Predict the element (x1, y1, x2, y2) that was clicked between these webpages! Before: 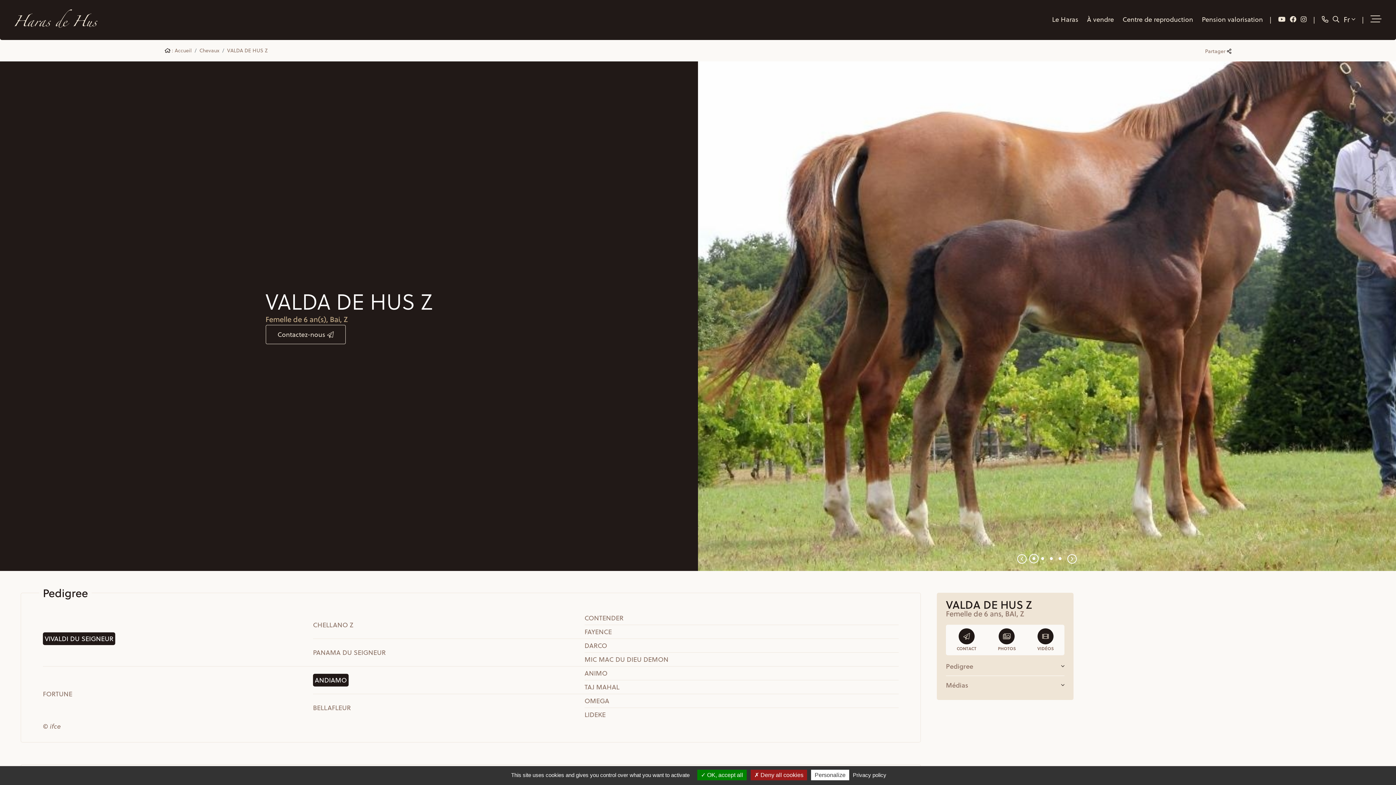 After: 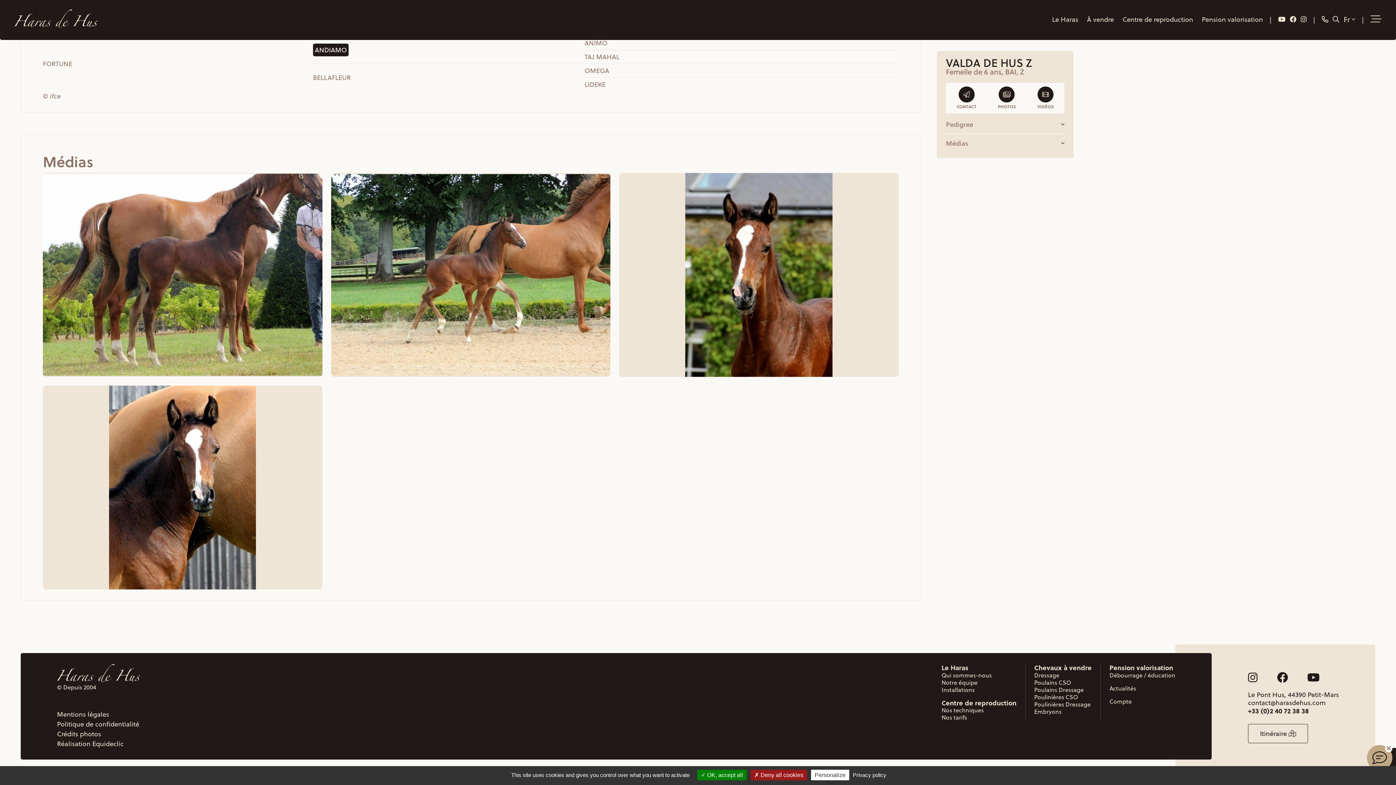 Action: label: Médias bbox: (946, 676, 1064, 694)